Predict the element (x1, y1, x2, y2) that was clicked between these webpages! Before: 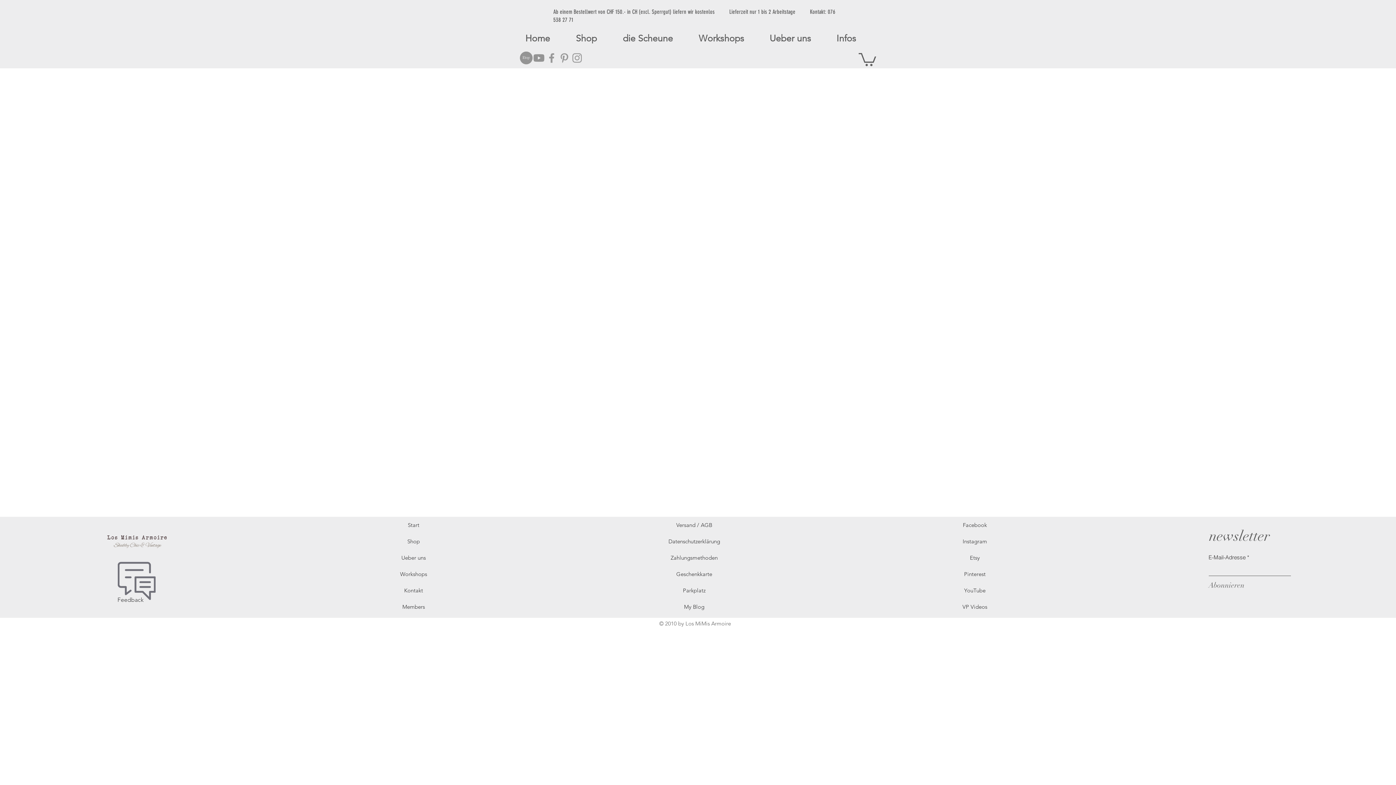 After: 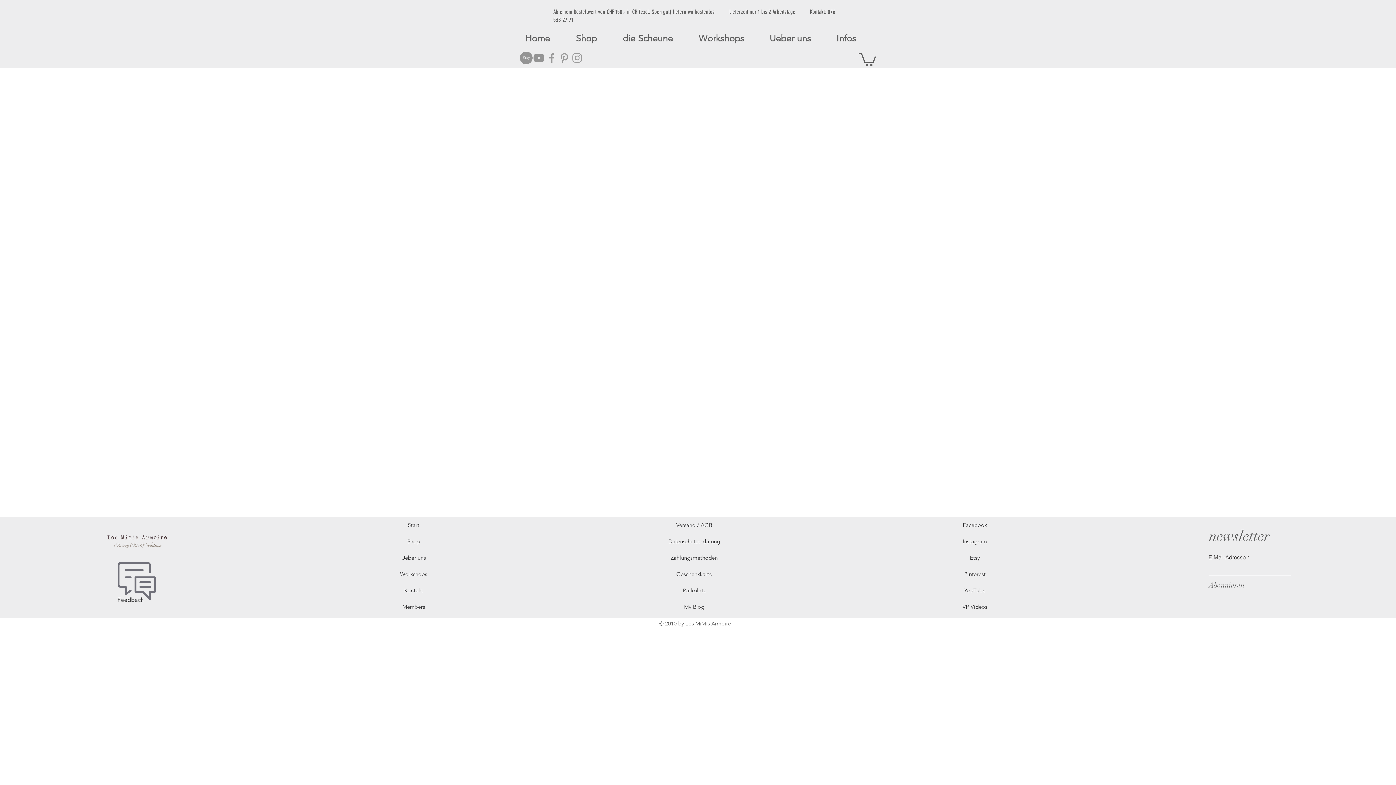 Action: bbox: (570, 51, 583, 64) label: Grey Instagram Icon